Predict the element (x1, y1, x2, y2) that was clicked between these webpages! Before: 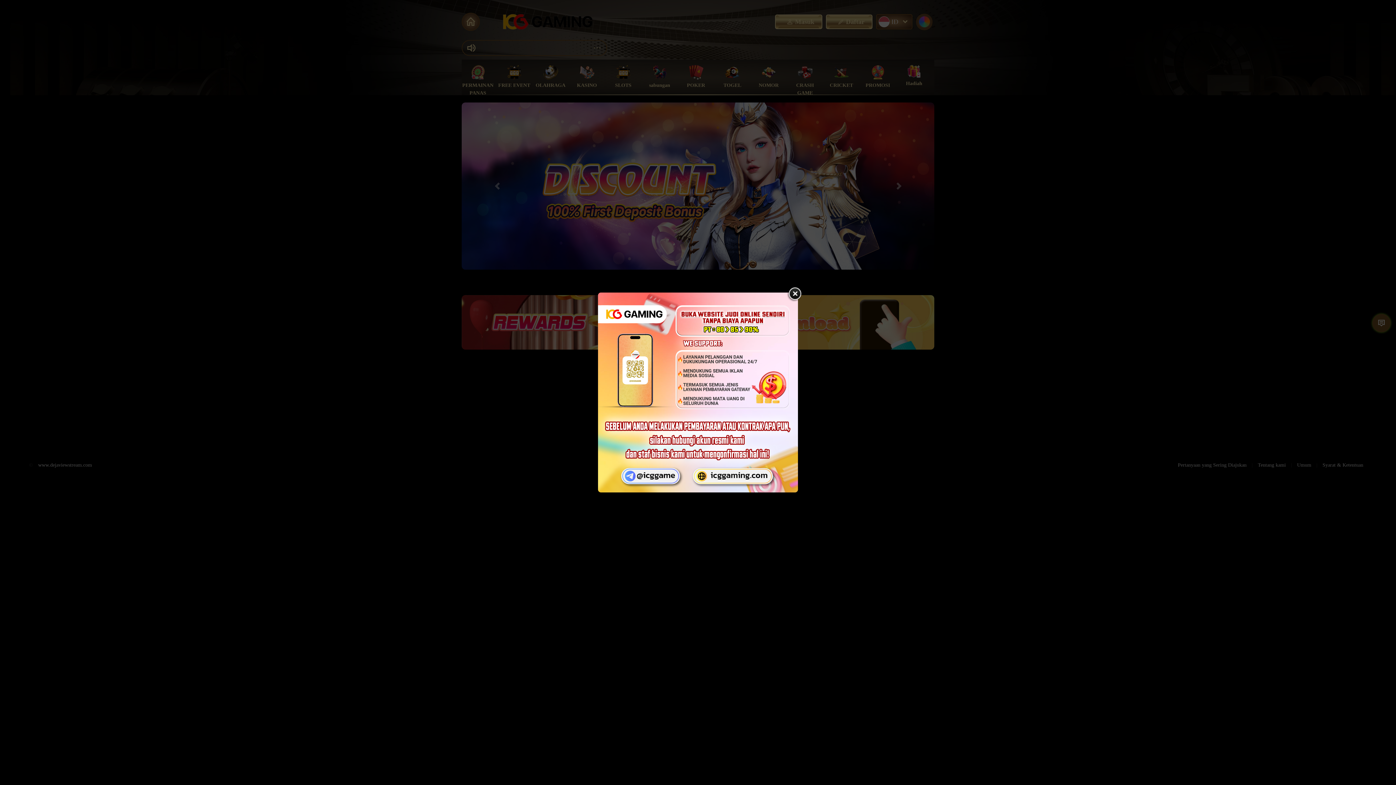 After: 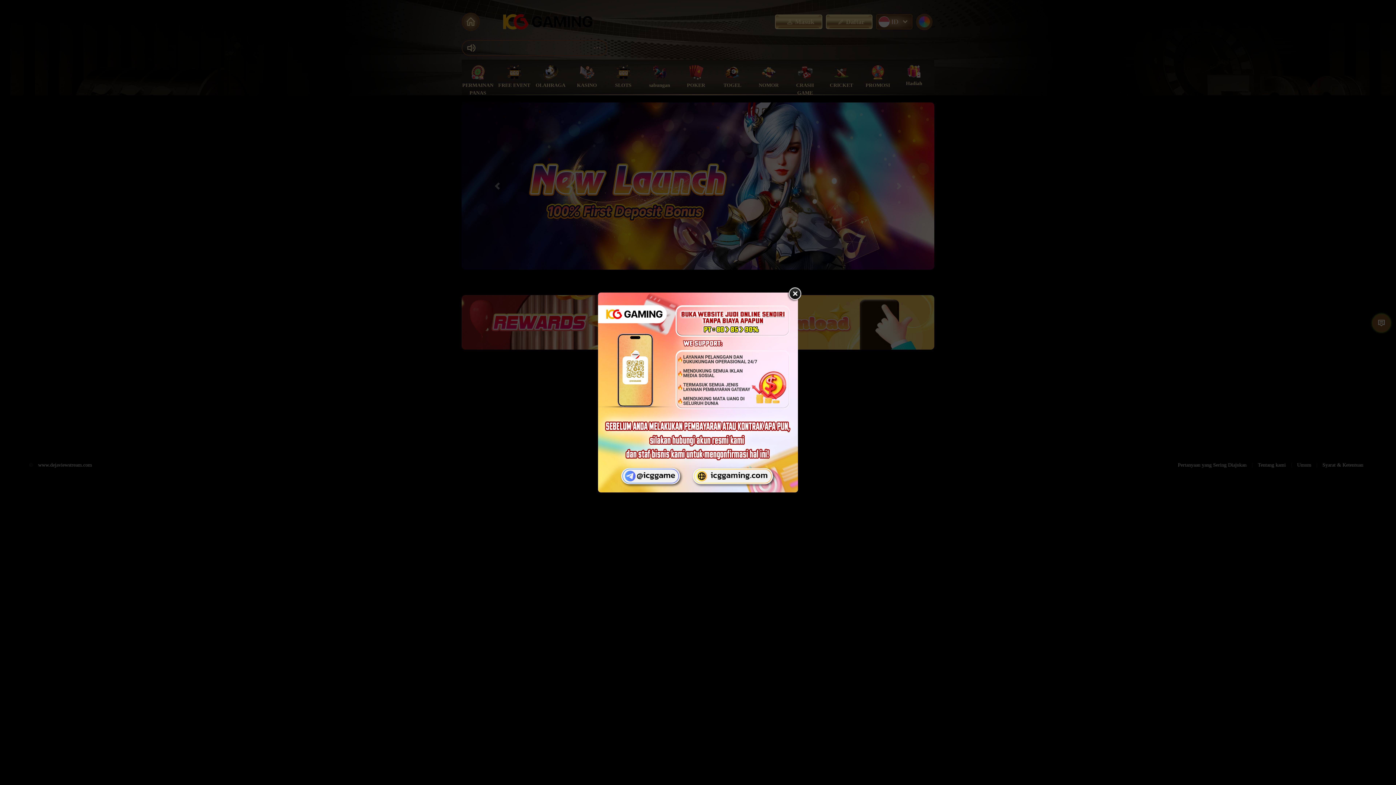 Action: bbox: (598, 389, 798, 394)